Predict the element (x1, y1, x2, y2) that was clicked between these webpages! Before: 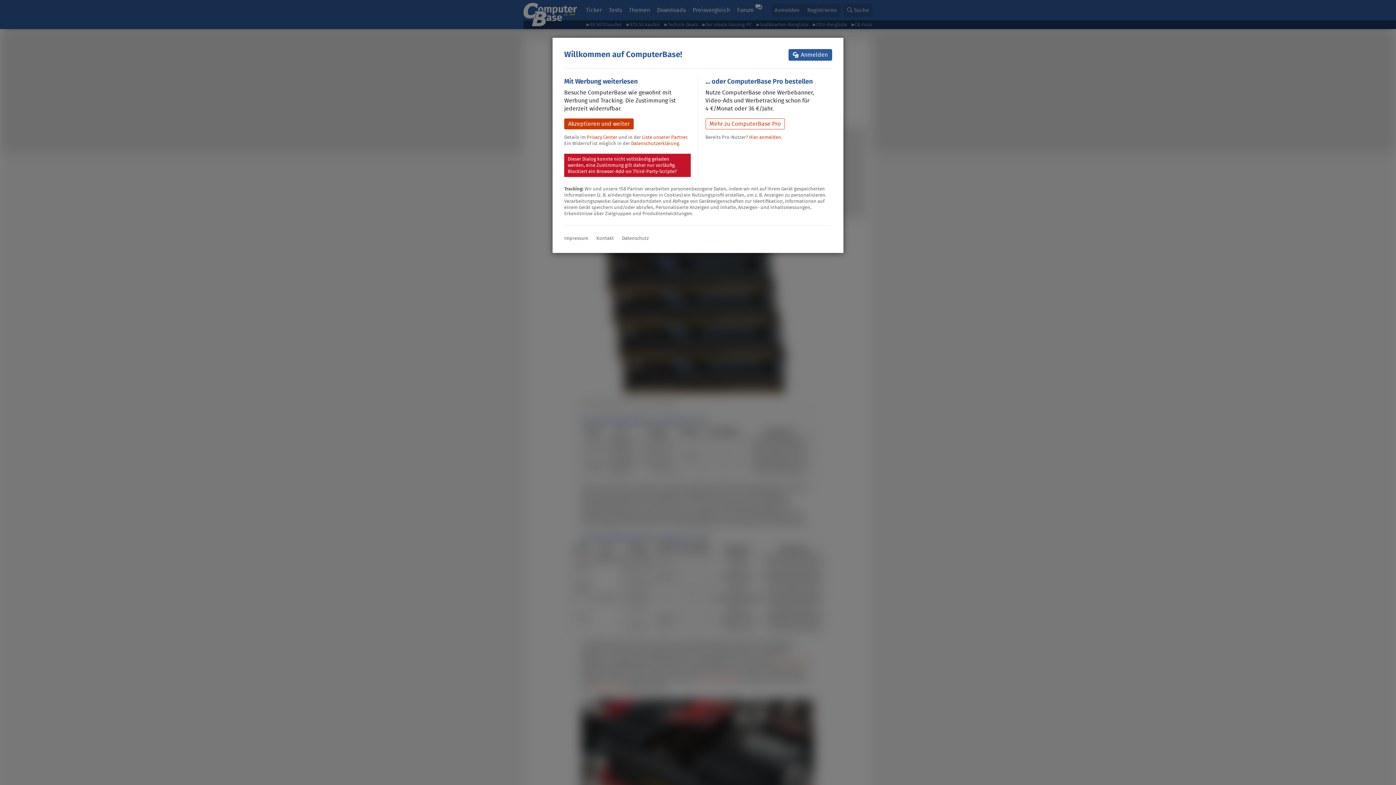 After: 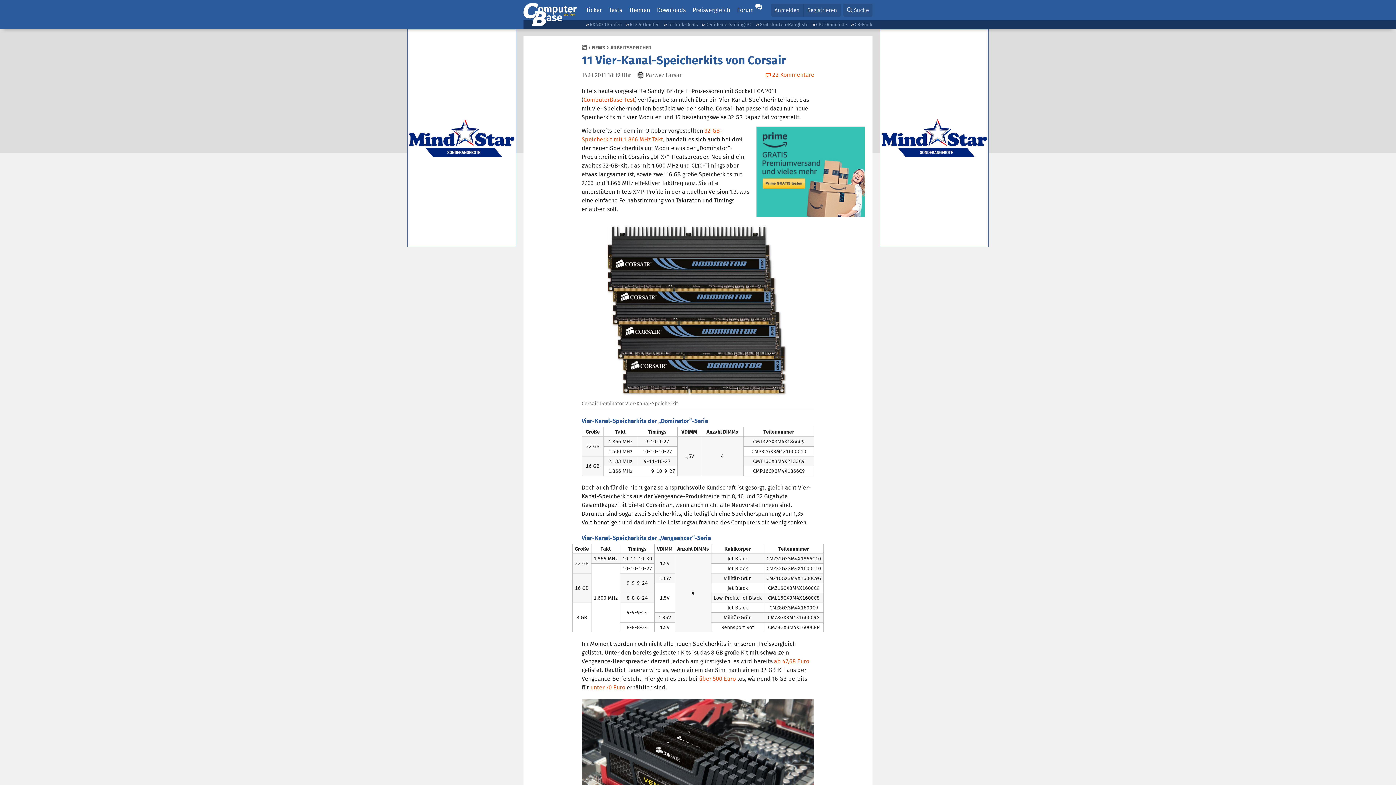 Action: bbox: (564, 118, 633, 129) label: Akzeptieren und weiter